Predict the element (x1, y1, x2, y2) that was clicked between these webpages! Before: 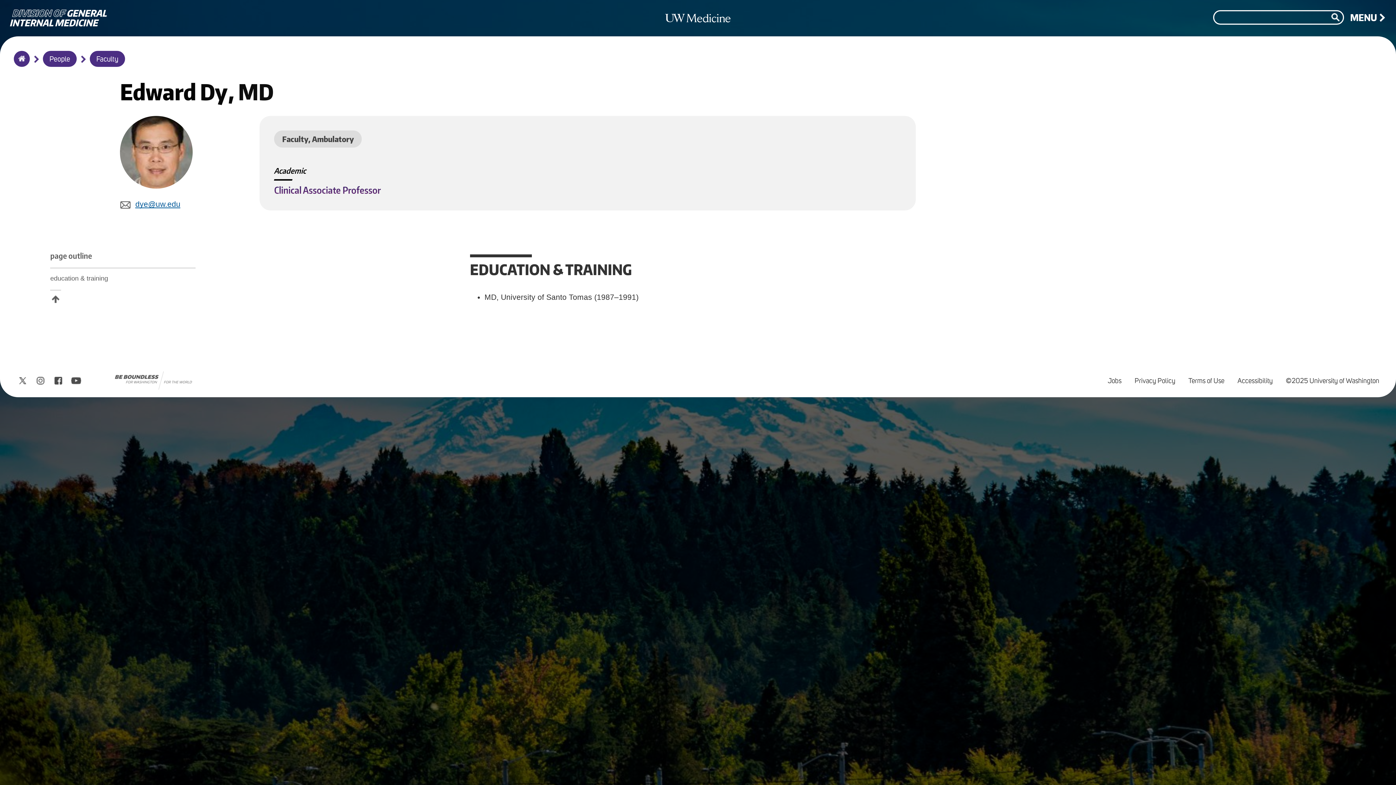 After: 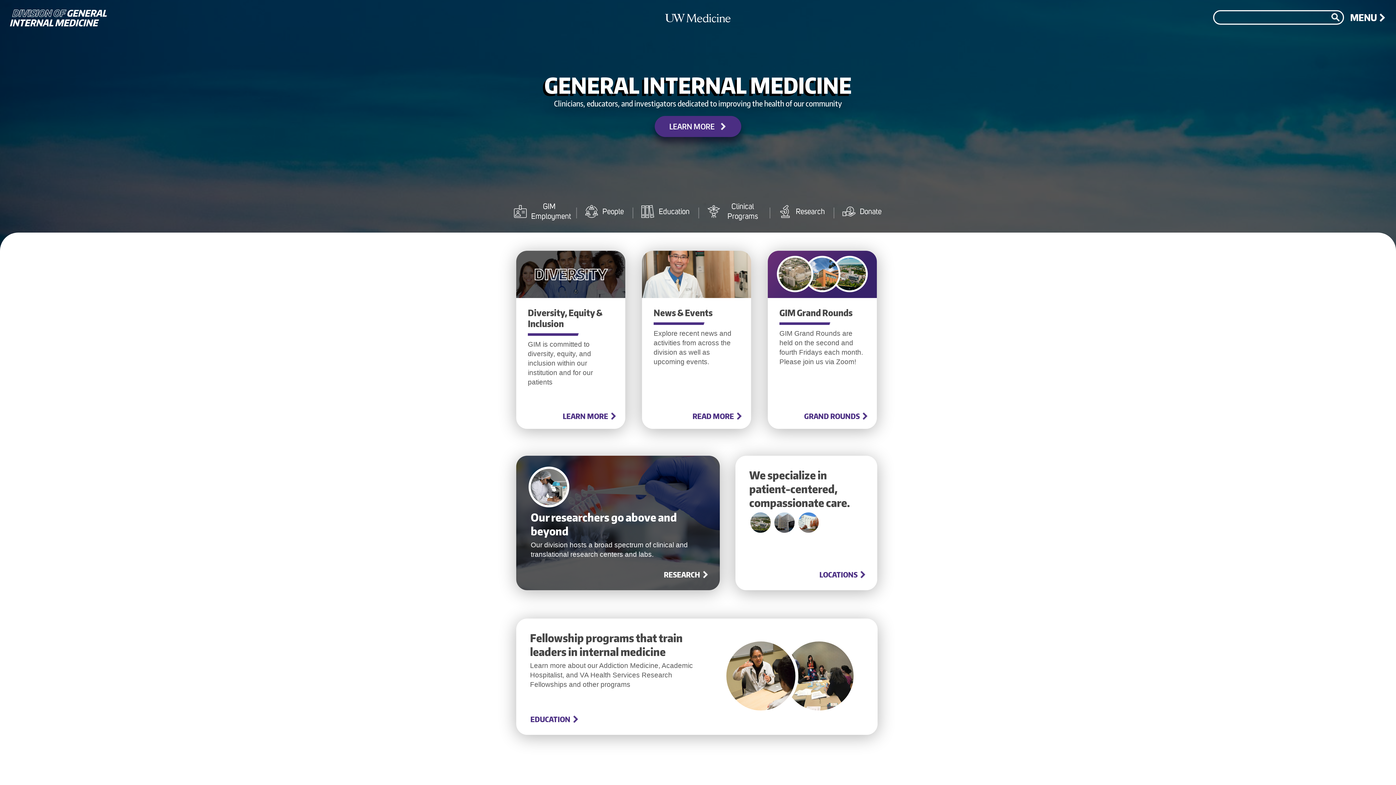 Action: bbox: (8, 24, 109, 30)